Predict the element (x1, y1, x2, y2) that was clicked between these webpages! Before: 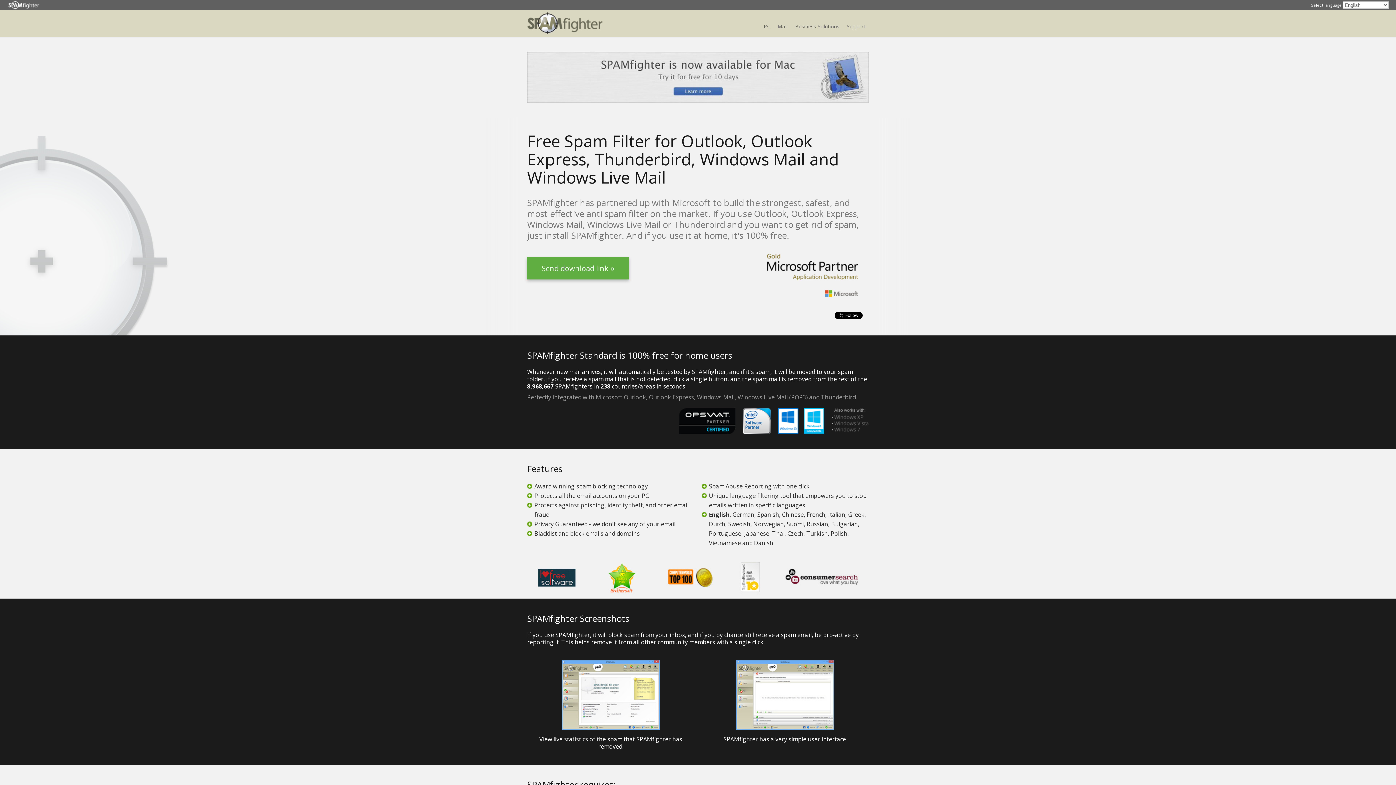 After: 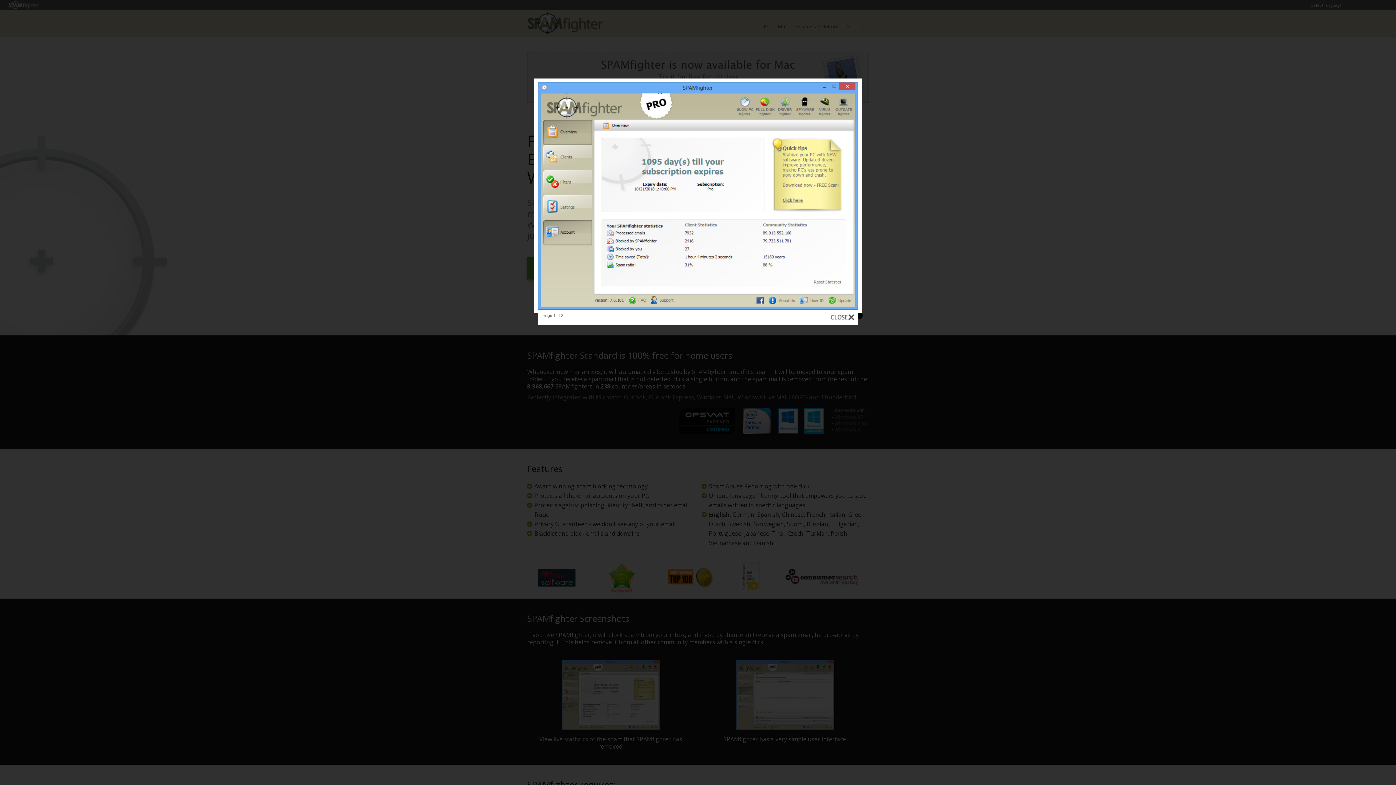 Action: bbox: (527, 660, 694, 730)